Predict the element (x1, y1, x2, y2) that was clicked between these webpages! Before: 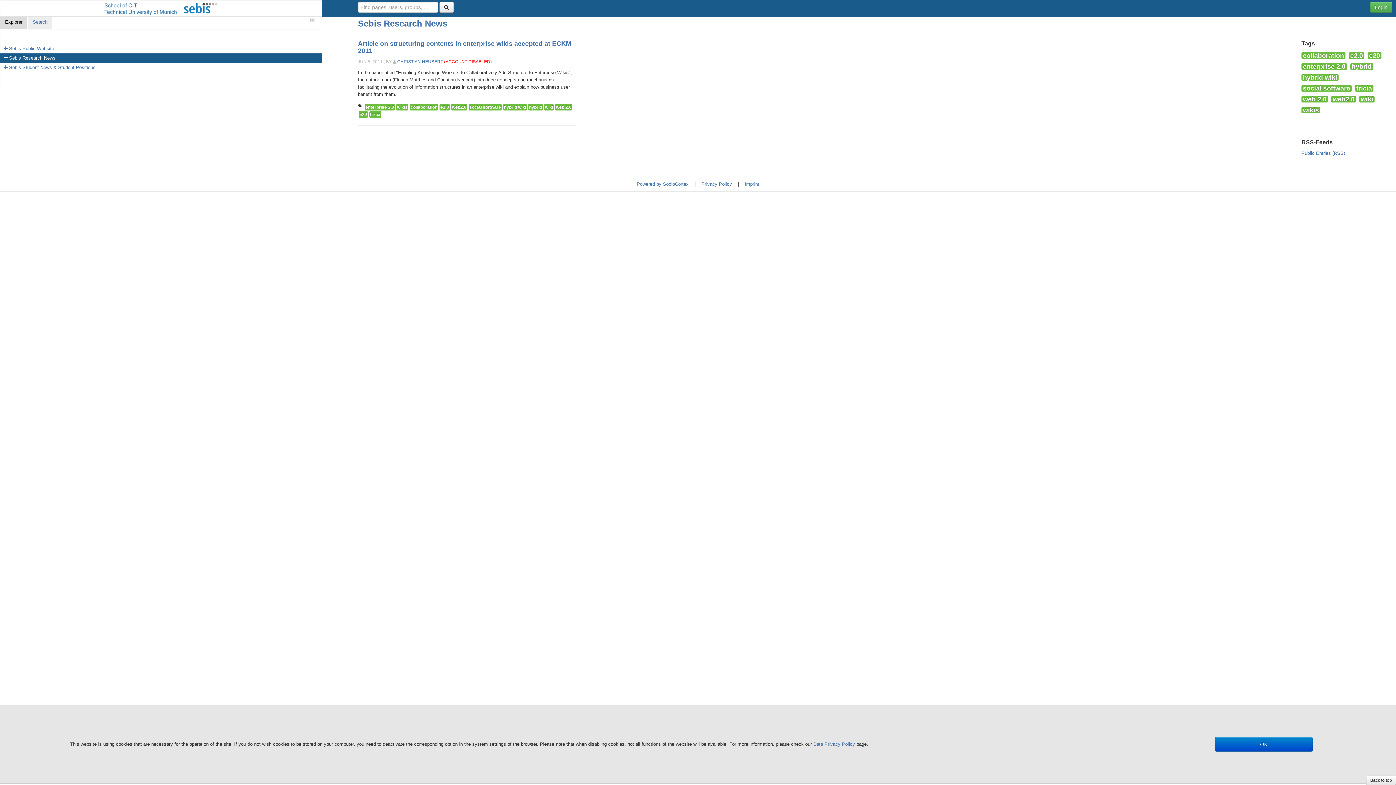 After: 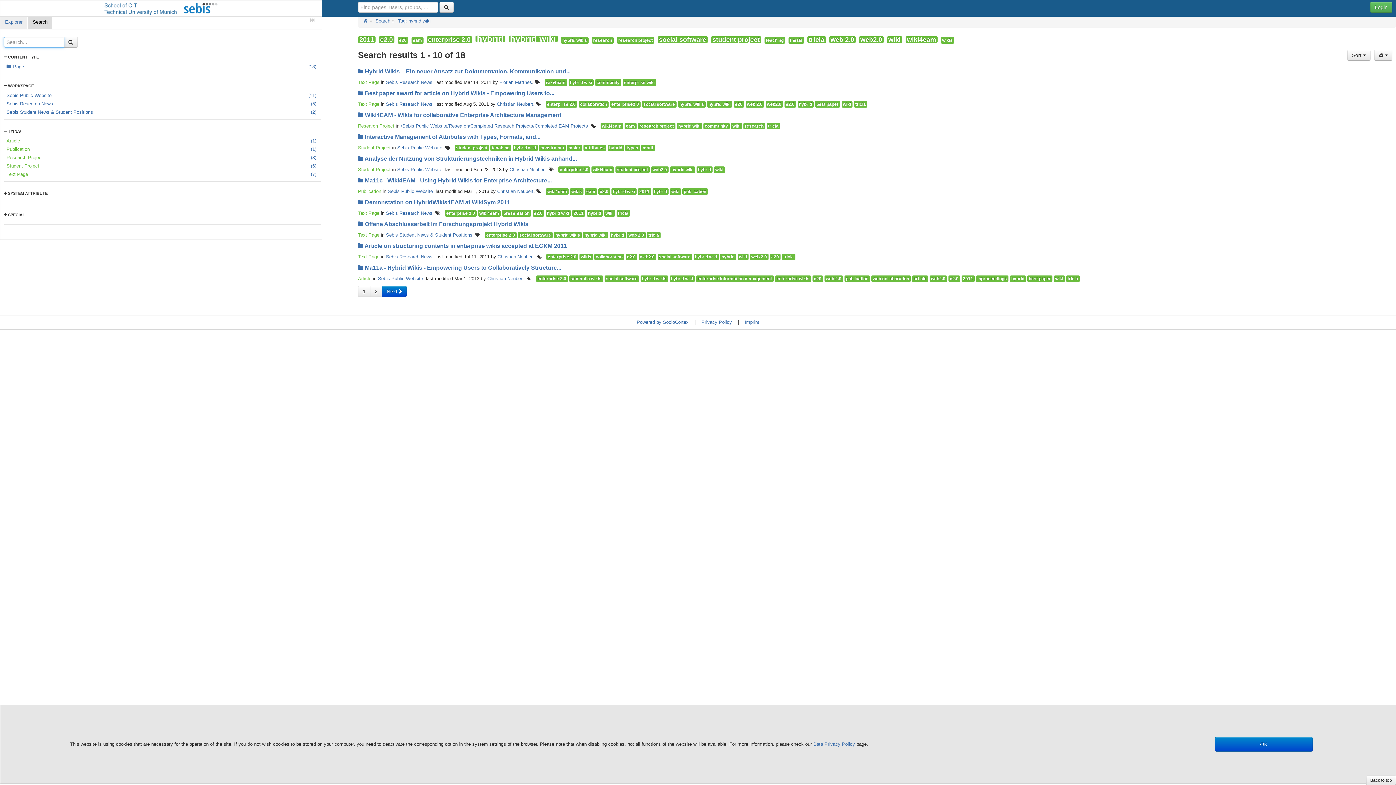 Action: bbox: (503, 104, 526, 110) label: hybrid wiki